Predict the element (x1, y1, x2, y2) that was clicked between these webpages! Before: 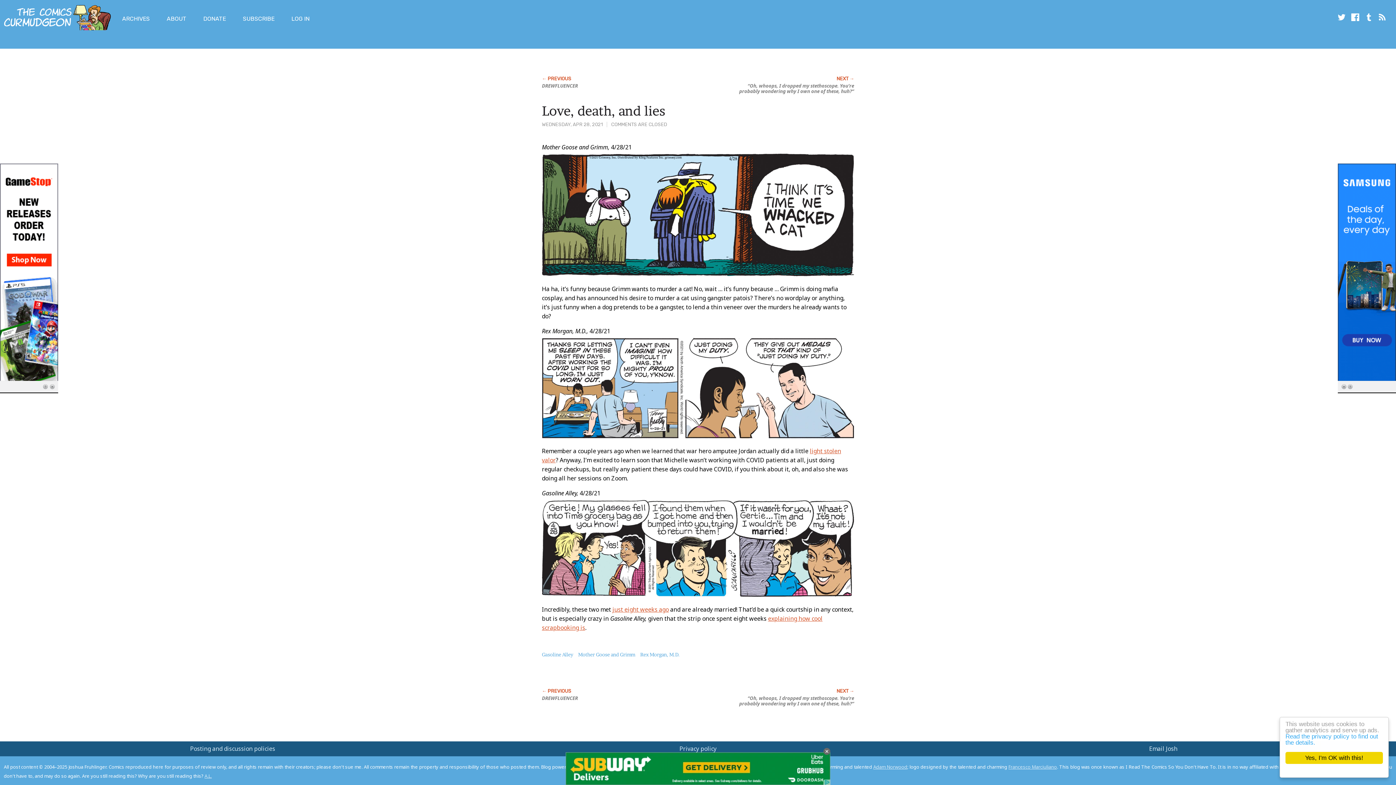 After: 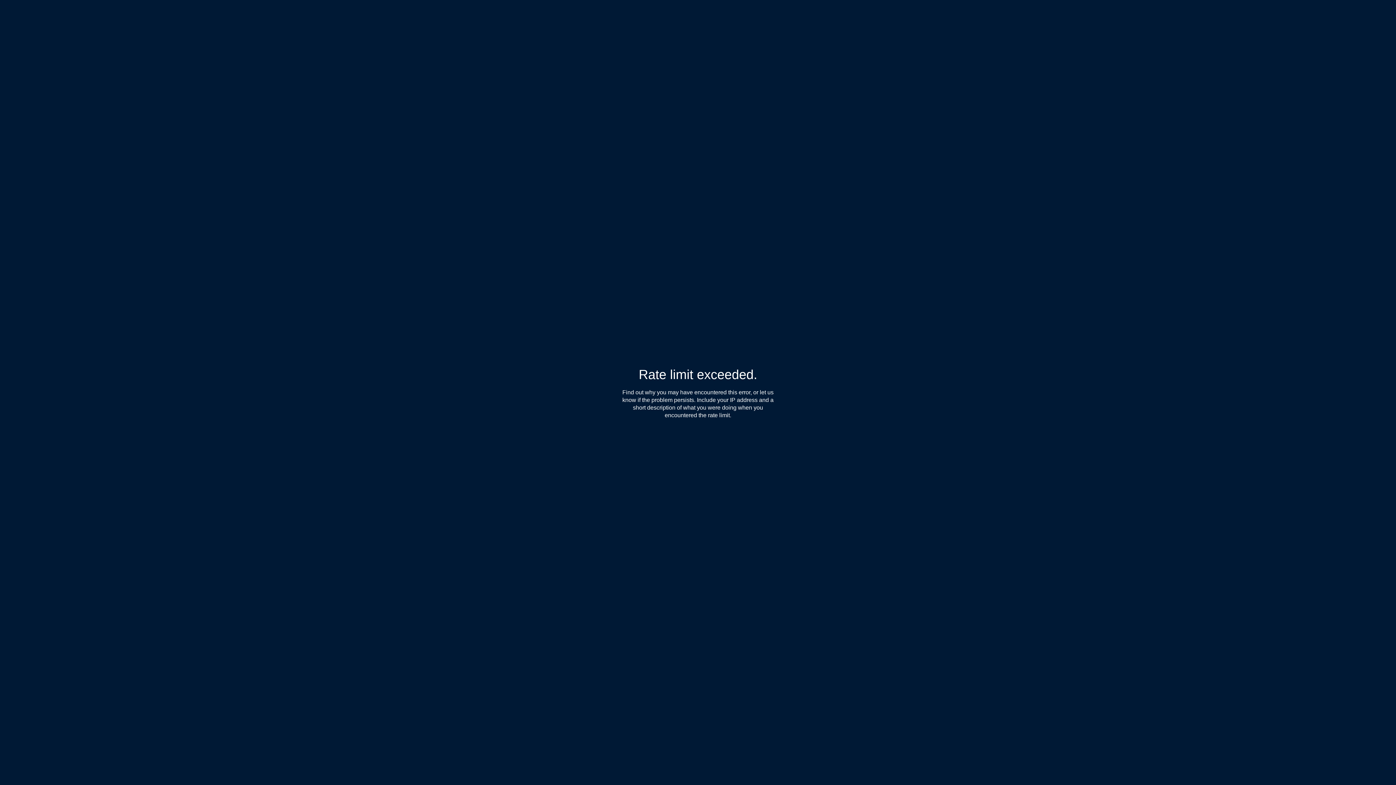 Action: bbox: (1365, 15, 1373, 22)